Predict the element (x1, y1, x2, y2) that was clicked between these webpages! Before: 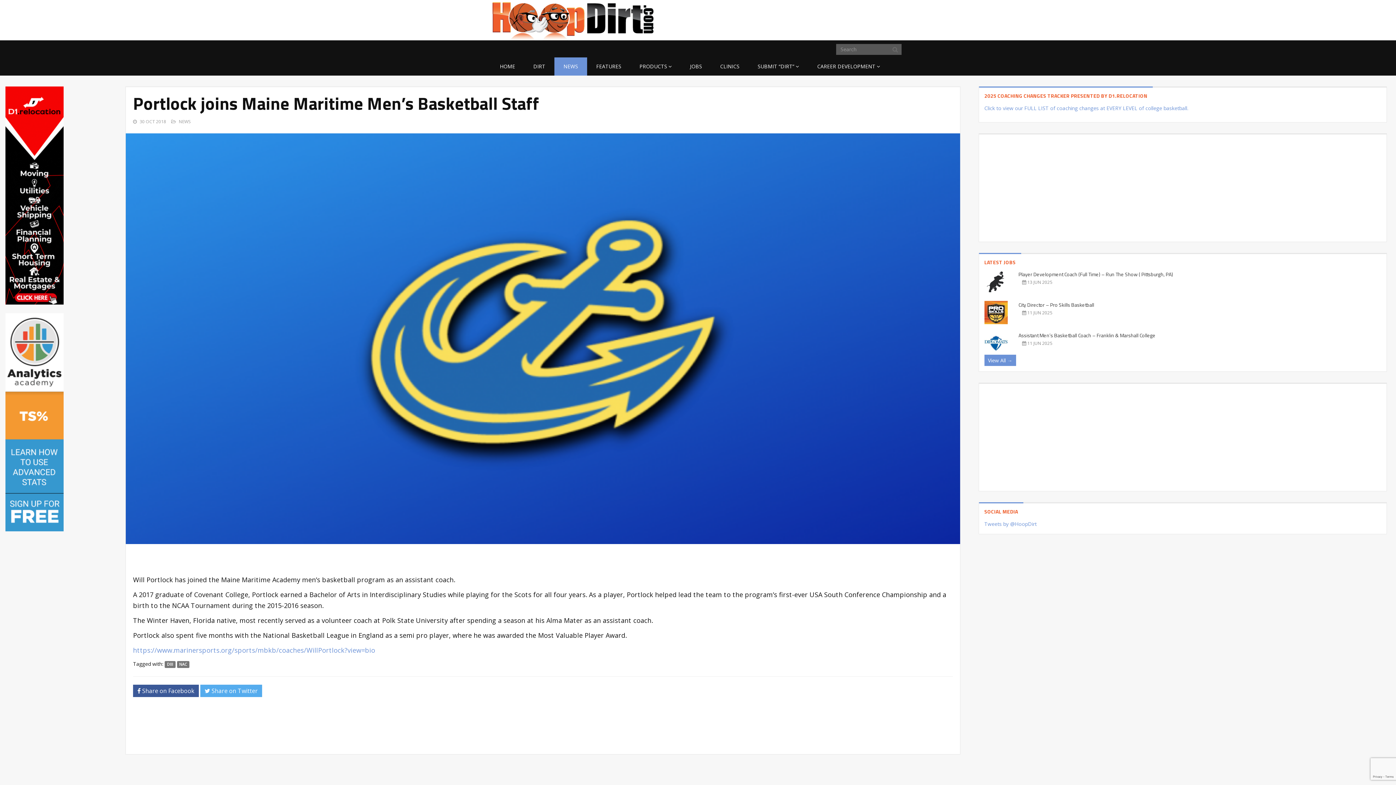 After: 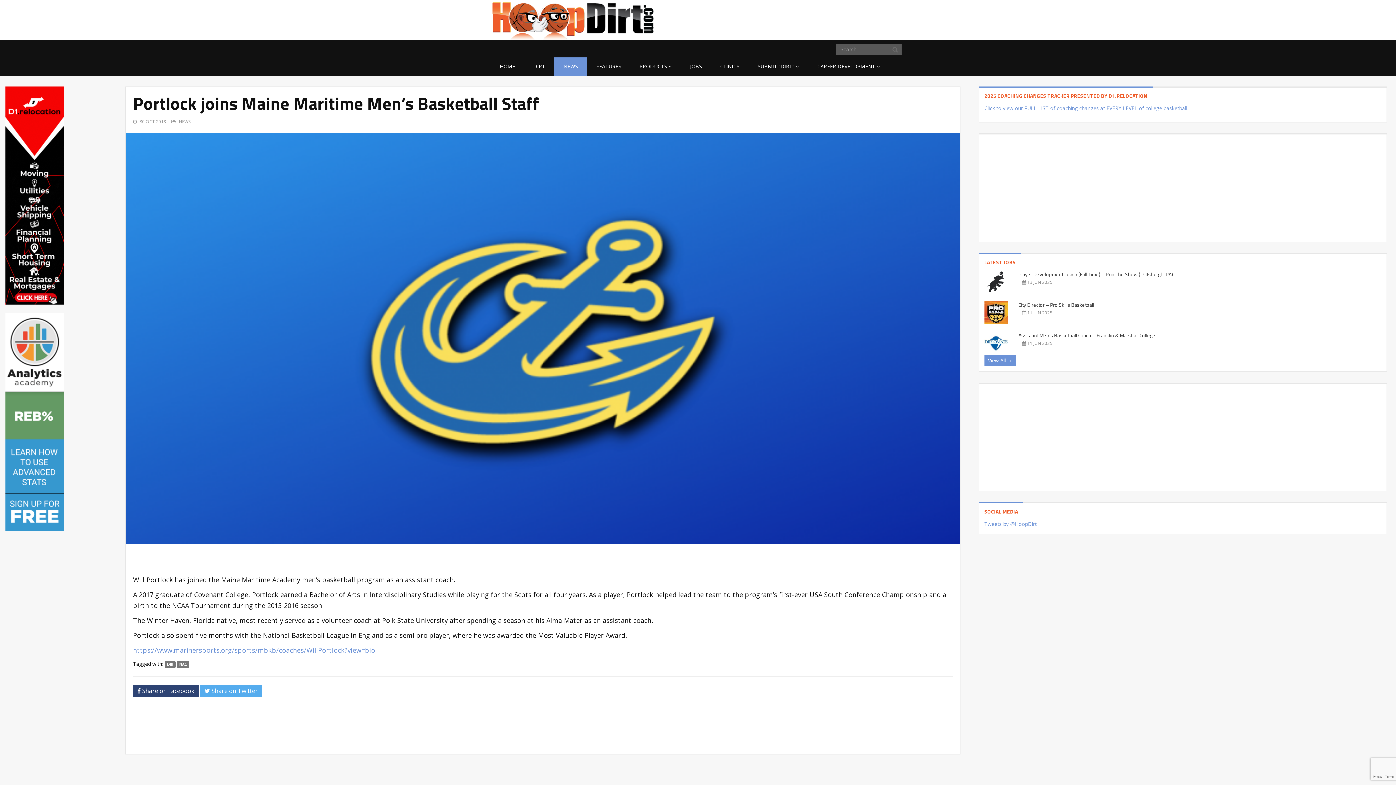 Action: label:  Share on Facebook bbox: (133, 685, 198, 697)